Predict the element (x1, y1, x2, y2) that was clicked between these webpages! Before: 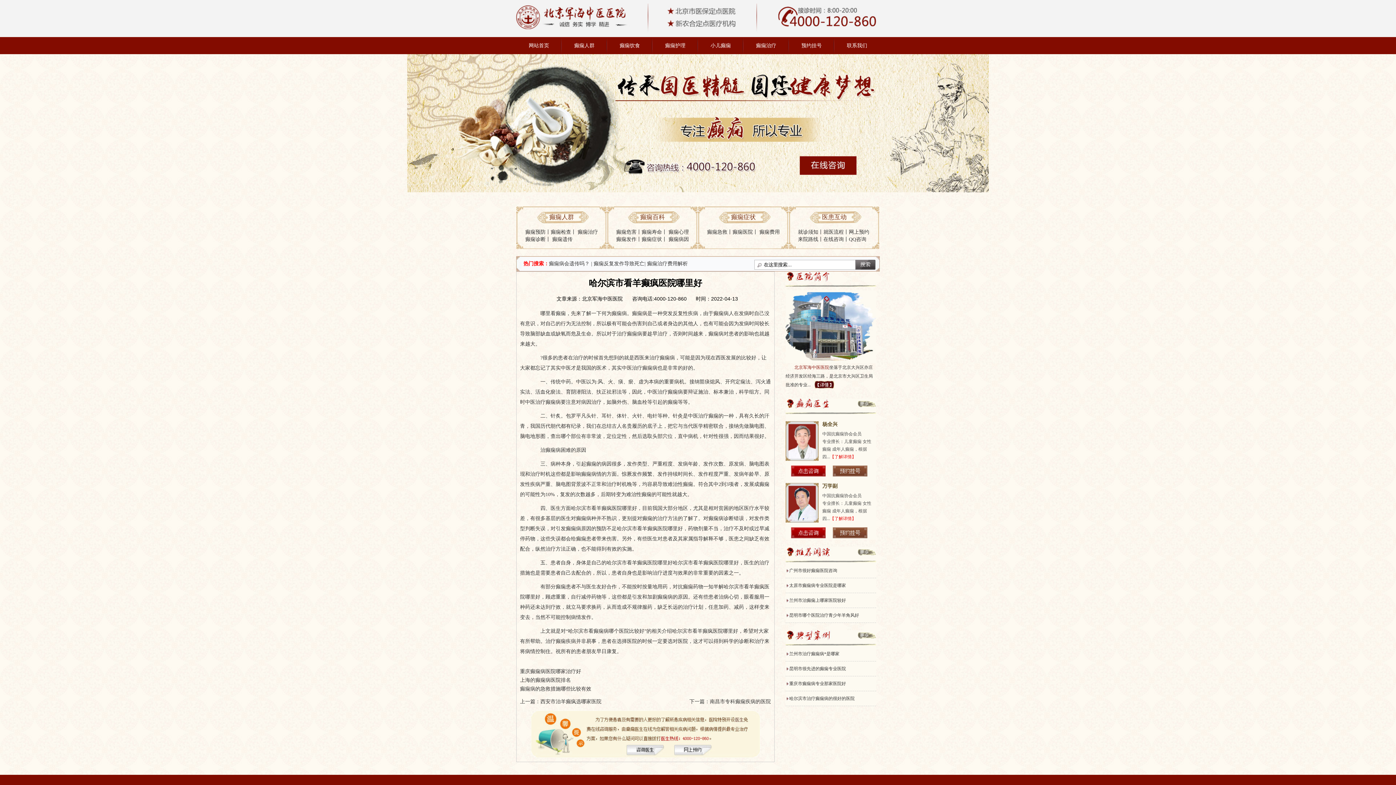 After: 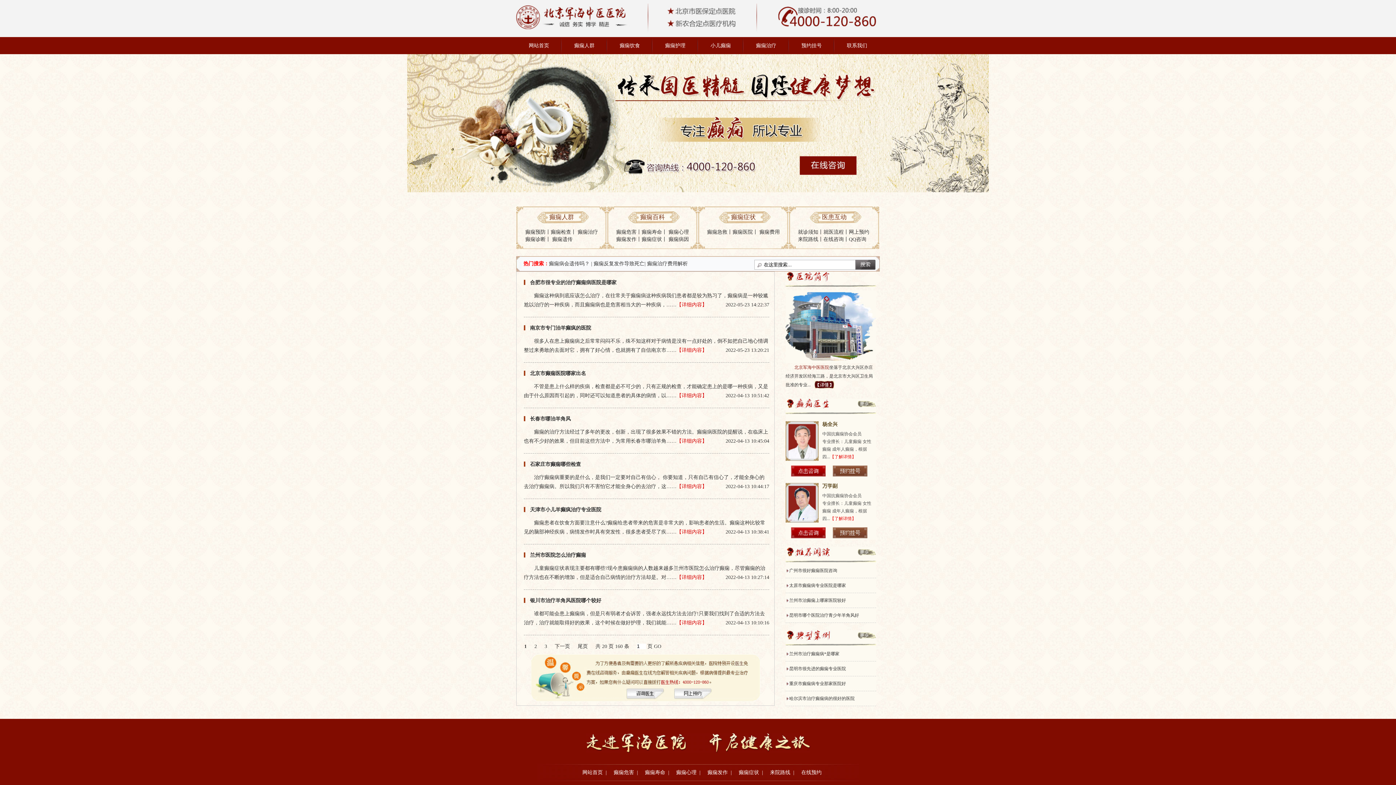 Action: bbox: (525, 236, 545, 242) label: 癫痫诊断